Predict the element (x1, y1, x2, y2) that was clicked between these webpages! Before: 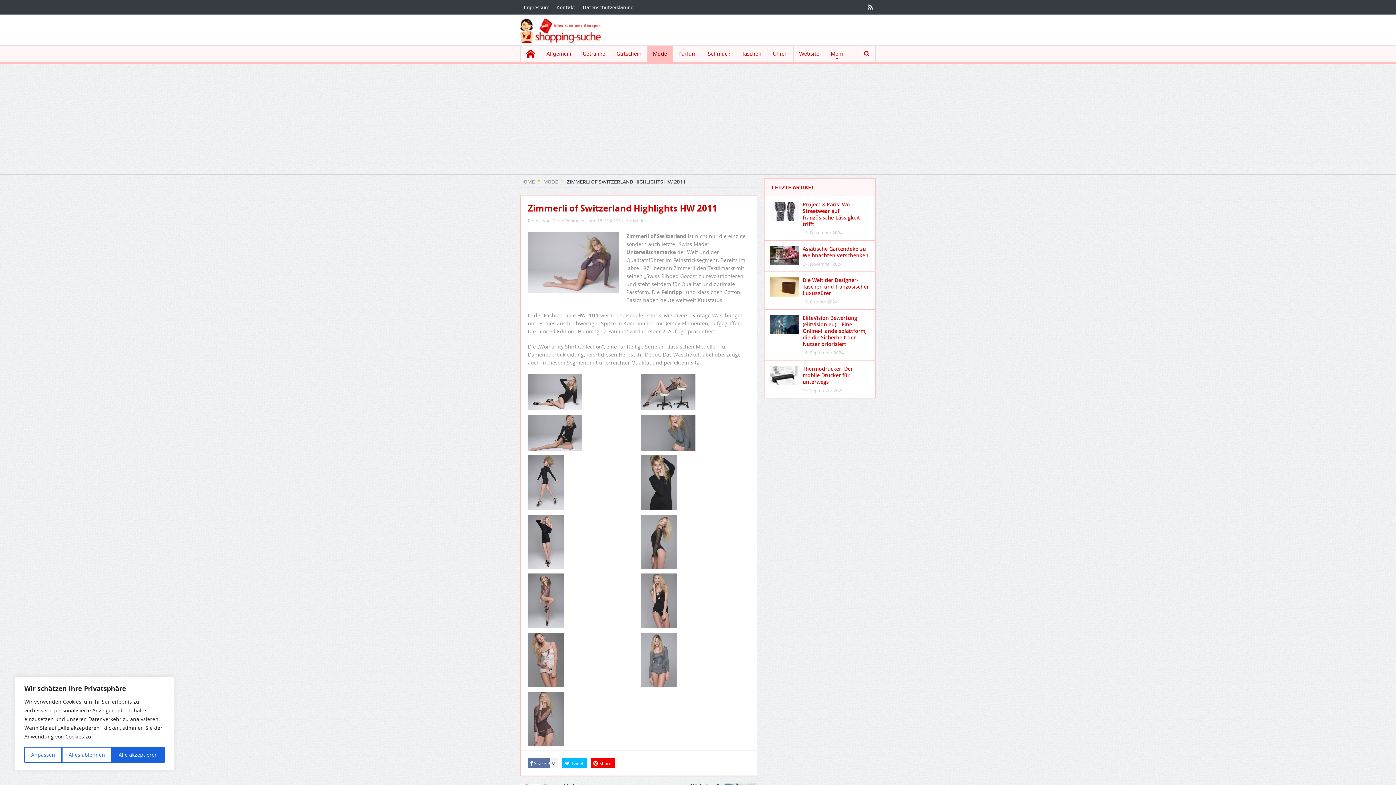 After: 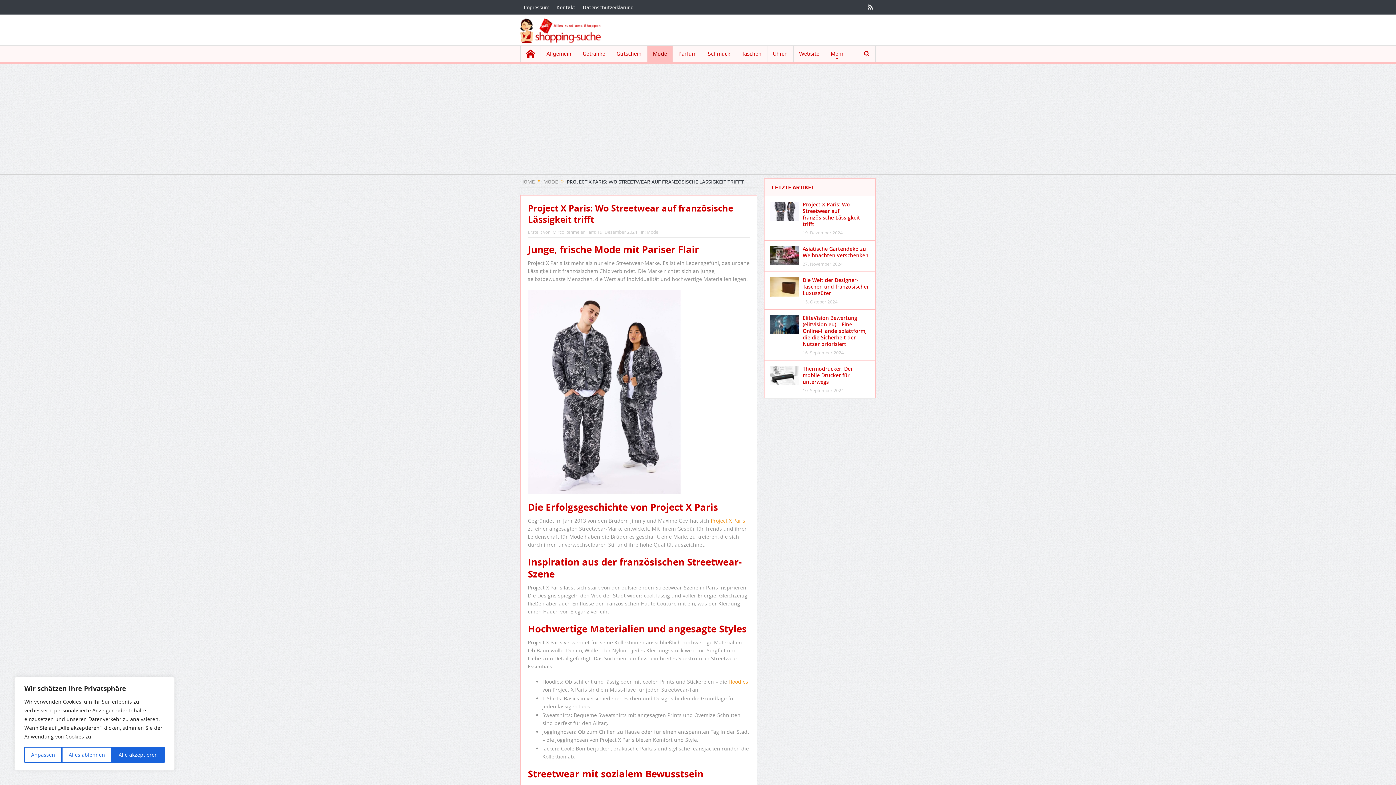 Action: bbox: (770, 207, 798, 214)